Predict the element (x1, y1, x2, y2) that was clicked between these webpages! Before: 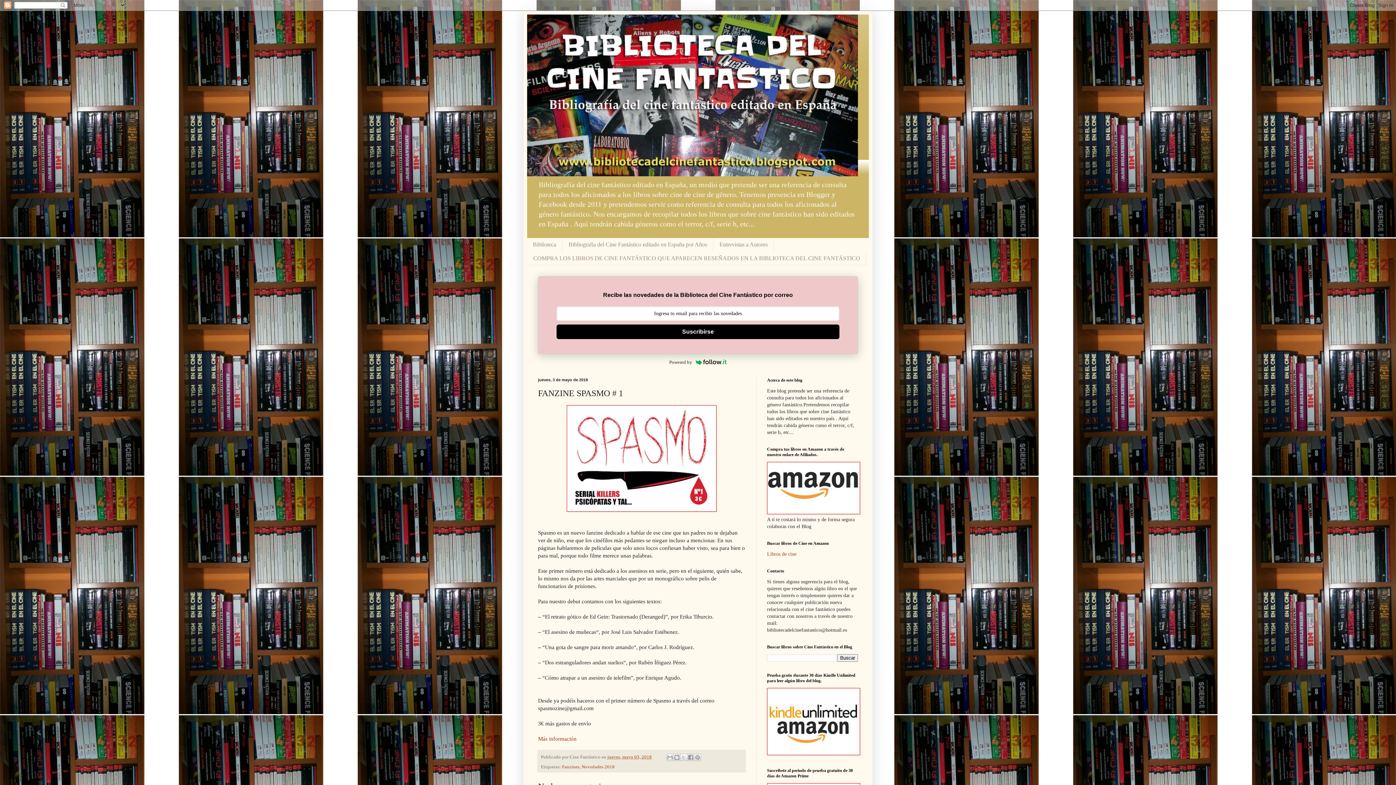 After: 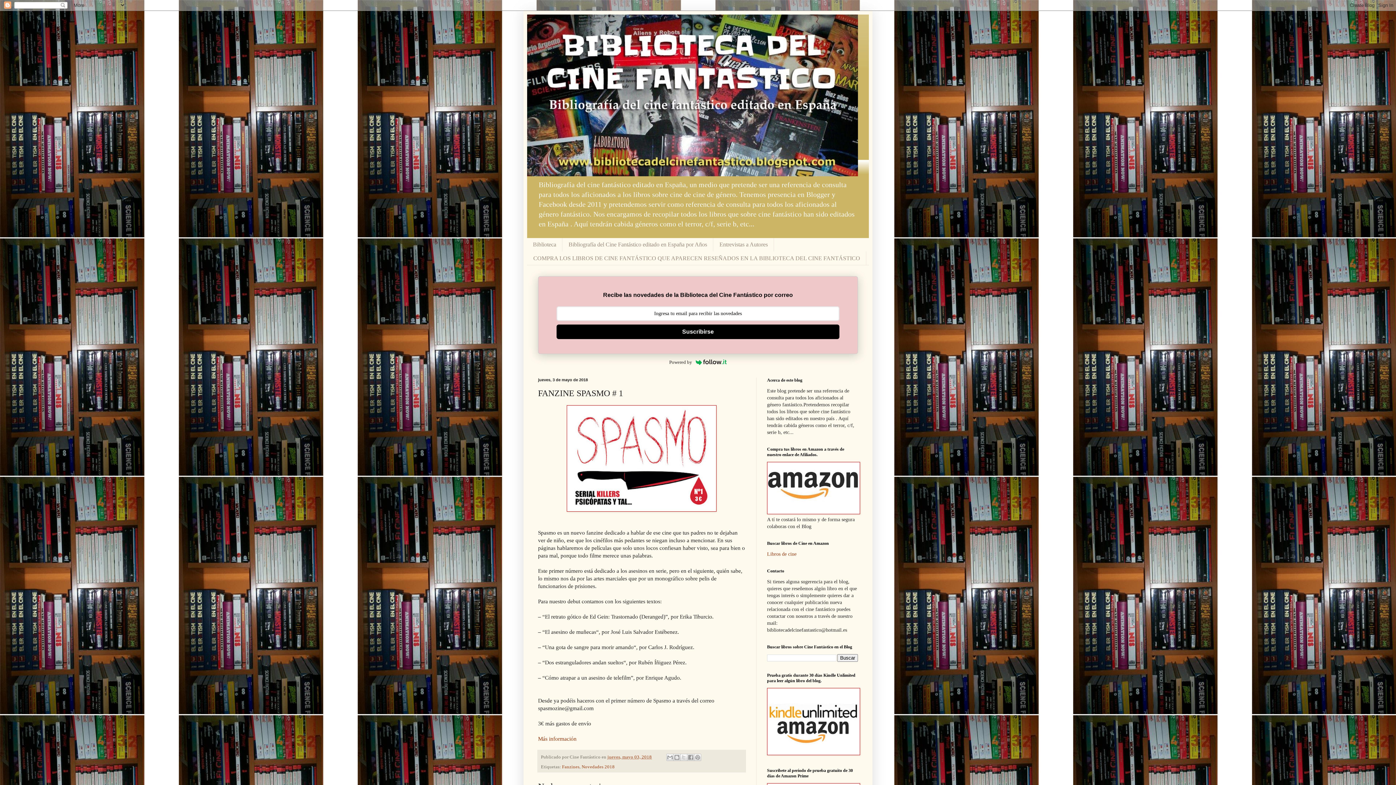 Action: bbox: (607, 754, 652, 760) label: jueves, mayo 03, 2018